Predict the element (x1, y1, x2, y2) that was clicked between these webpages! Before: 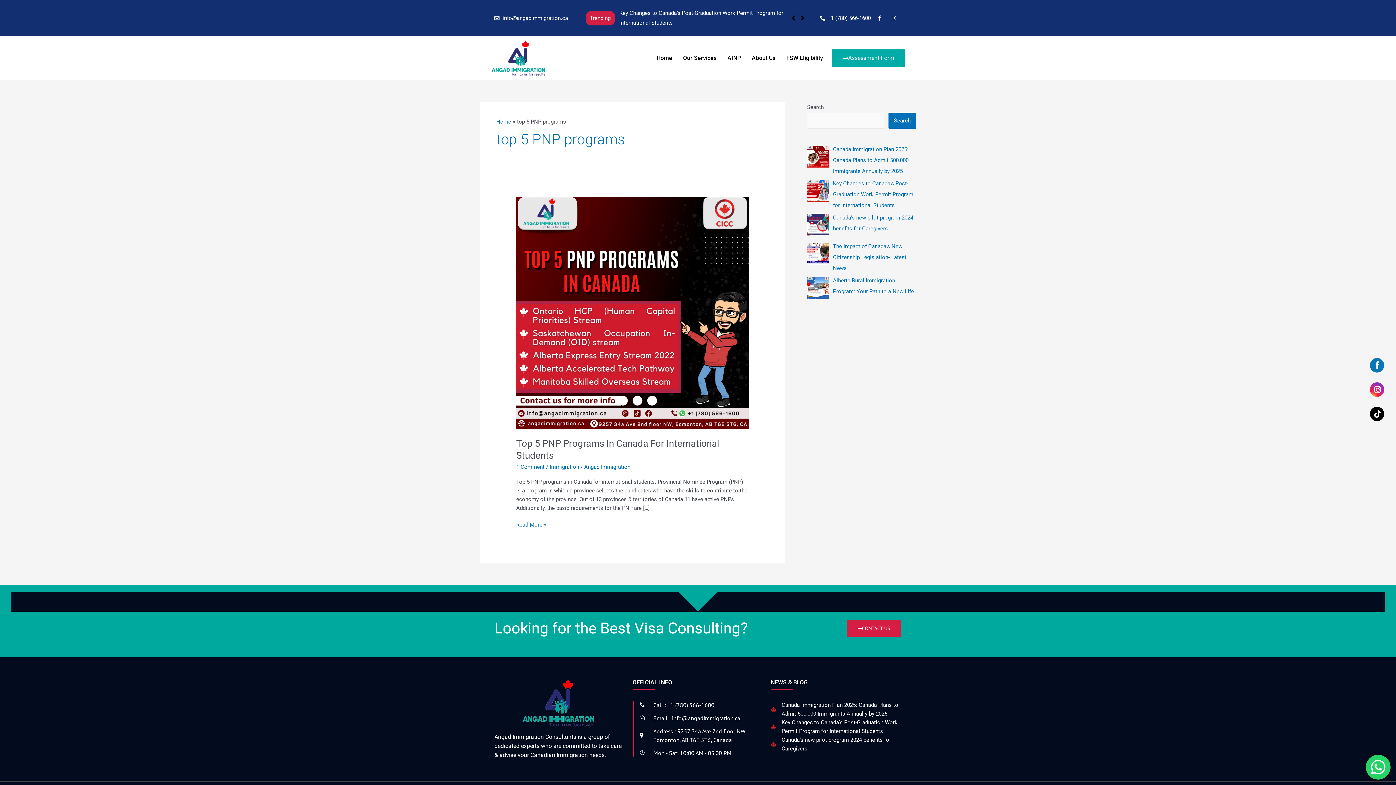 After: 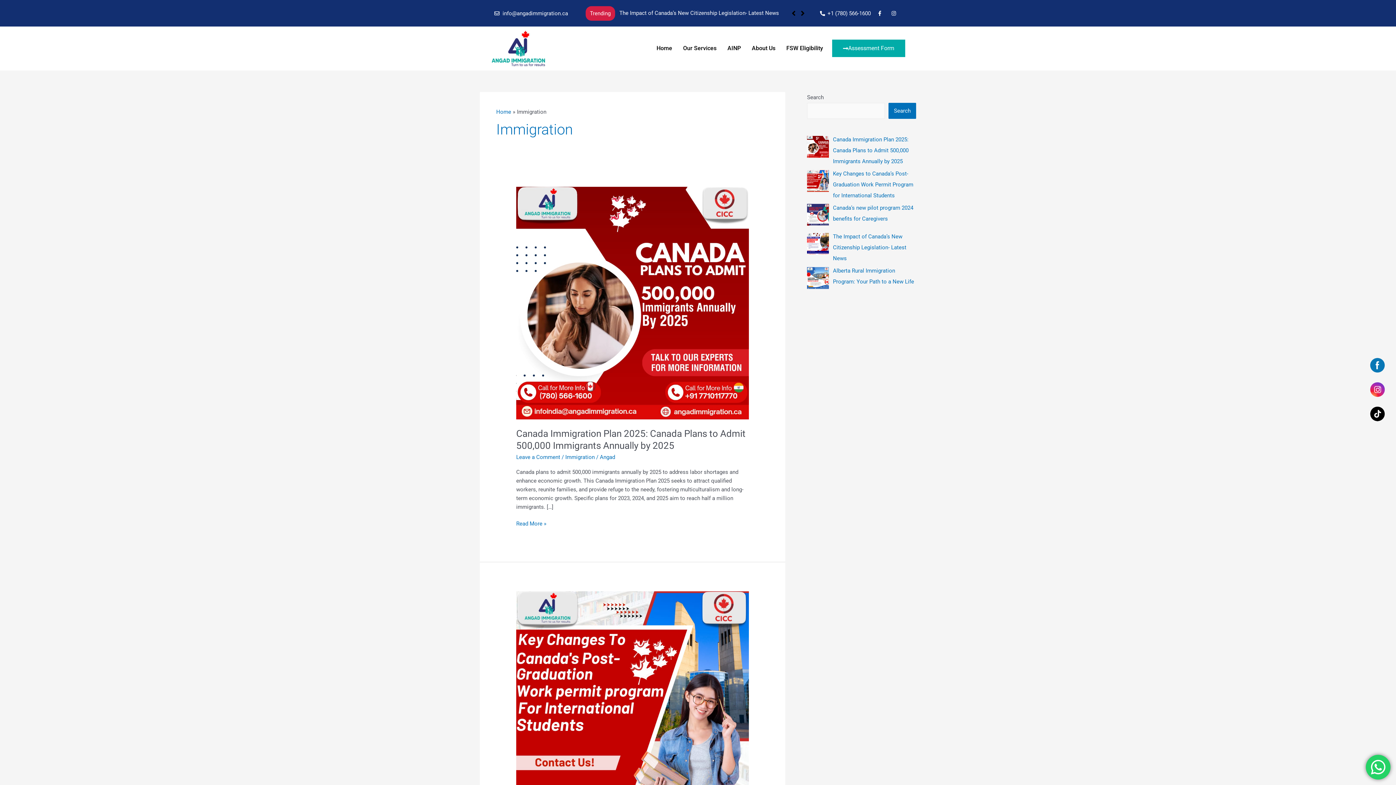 Action: bbox: (549, 463, 579, 470) label: Immigration